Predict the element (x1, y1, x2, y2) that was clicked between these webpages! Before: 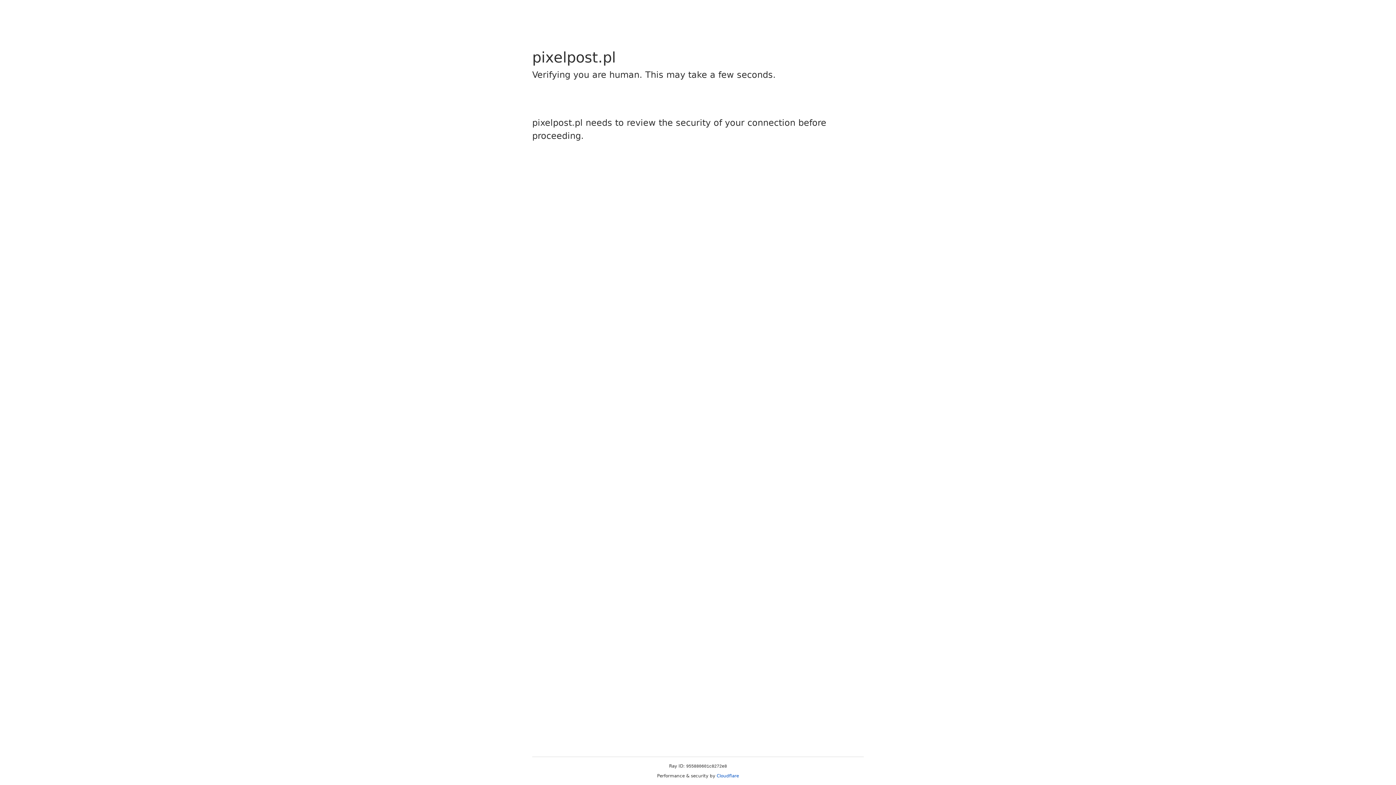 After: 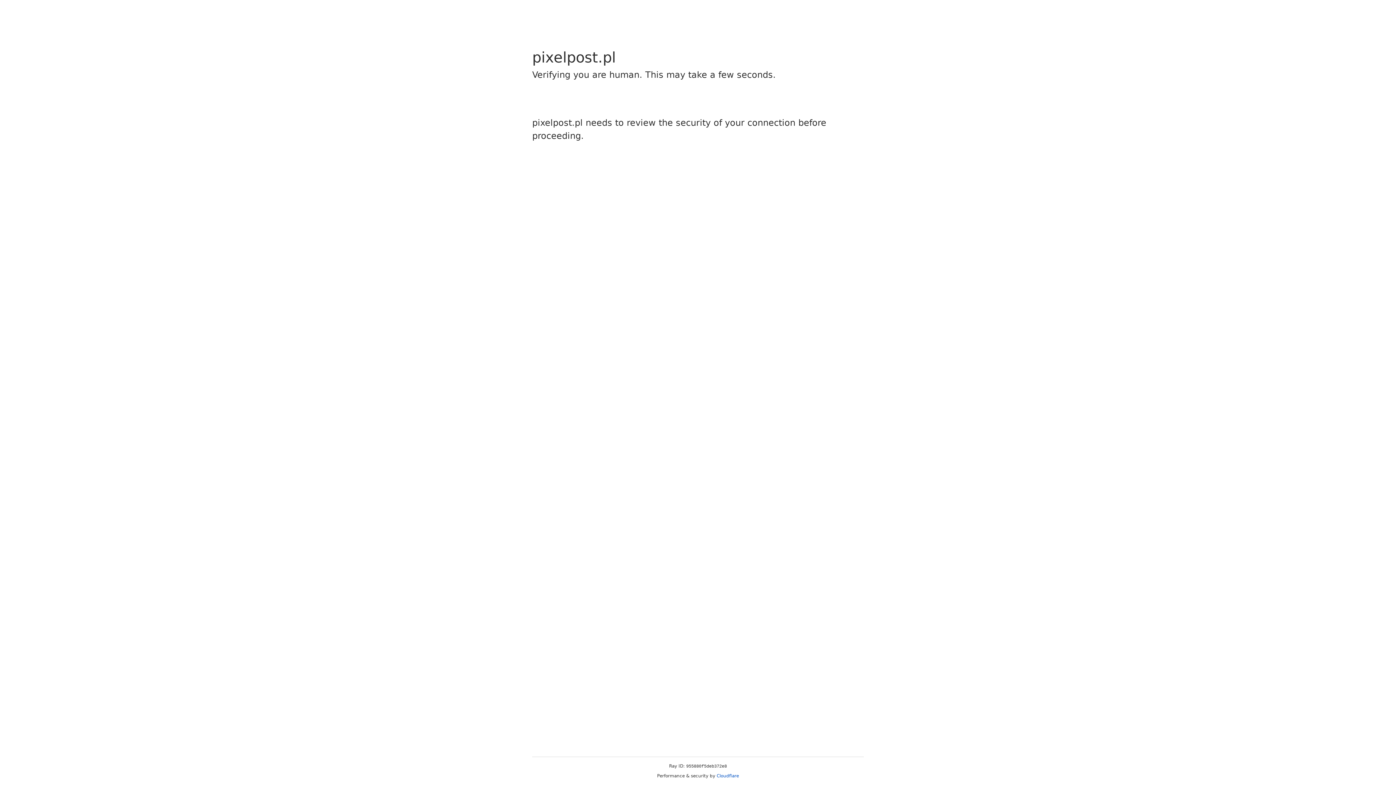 Action: label: Cloudflare bbox: (716, 773, 739, 778)